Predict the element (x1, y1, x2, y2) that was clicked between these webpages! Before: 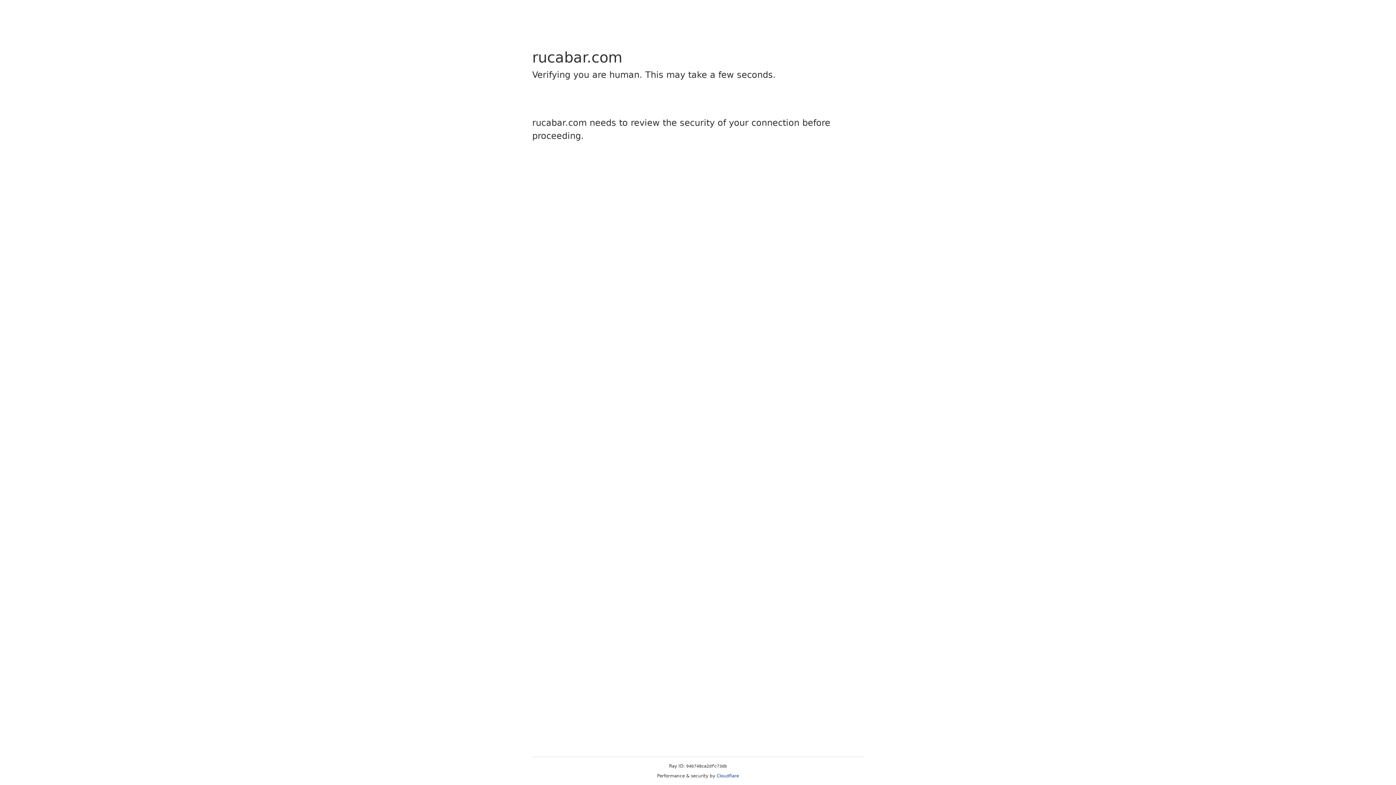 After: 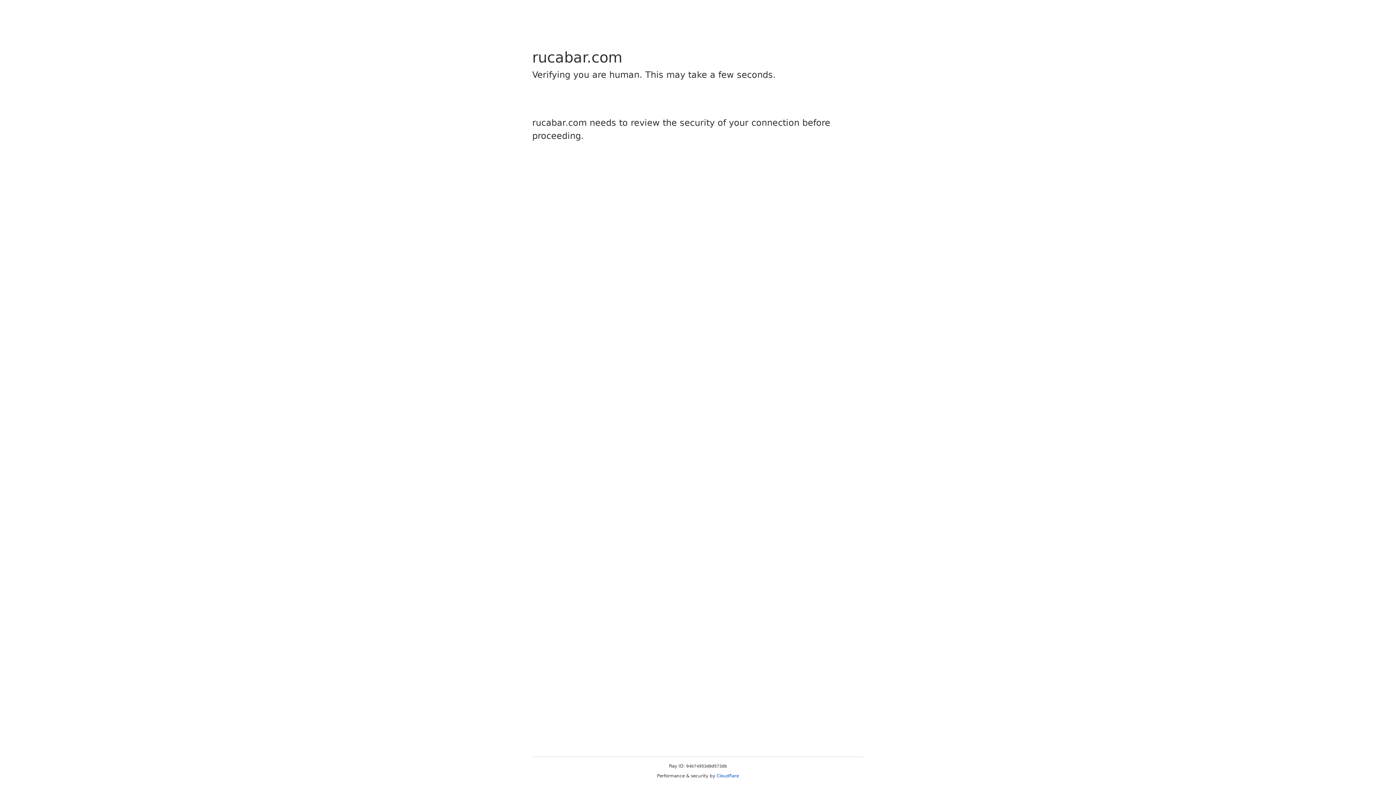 Action: label: Cloudflare bbox: (716, 773, 739, 778)